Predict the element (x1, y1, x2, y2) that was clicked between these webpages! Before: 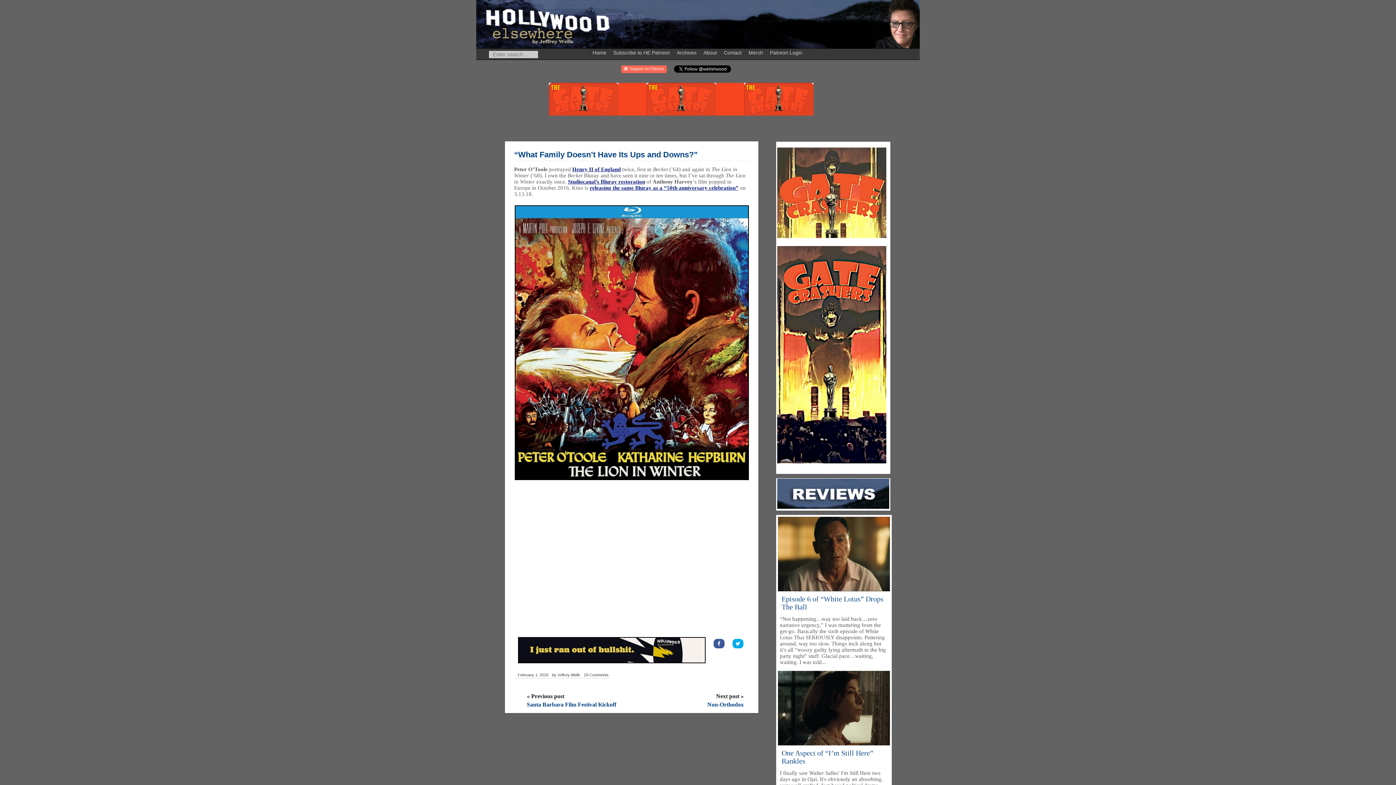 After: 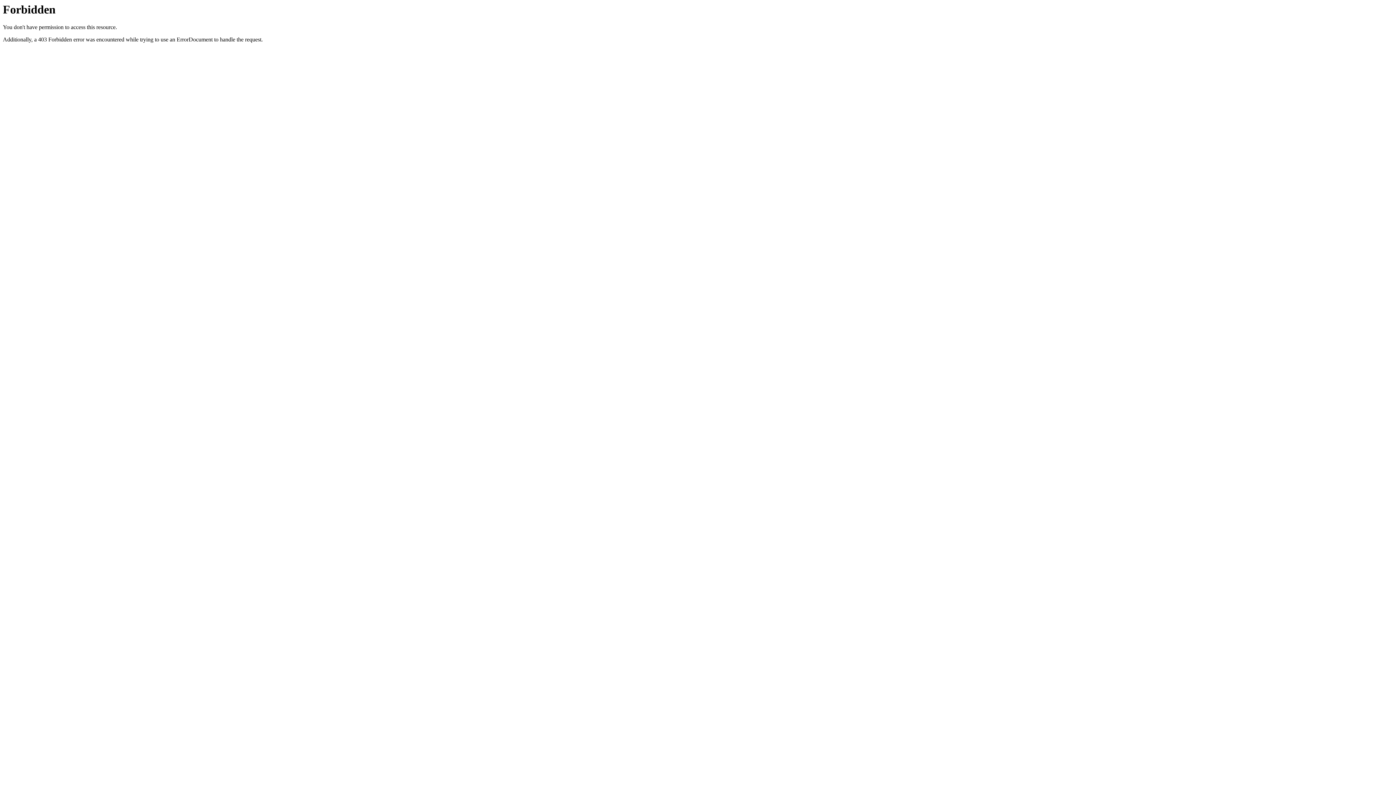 Action: label: Untitled design (51) bbox: (777, 459, 886, 465)